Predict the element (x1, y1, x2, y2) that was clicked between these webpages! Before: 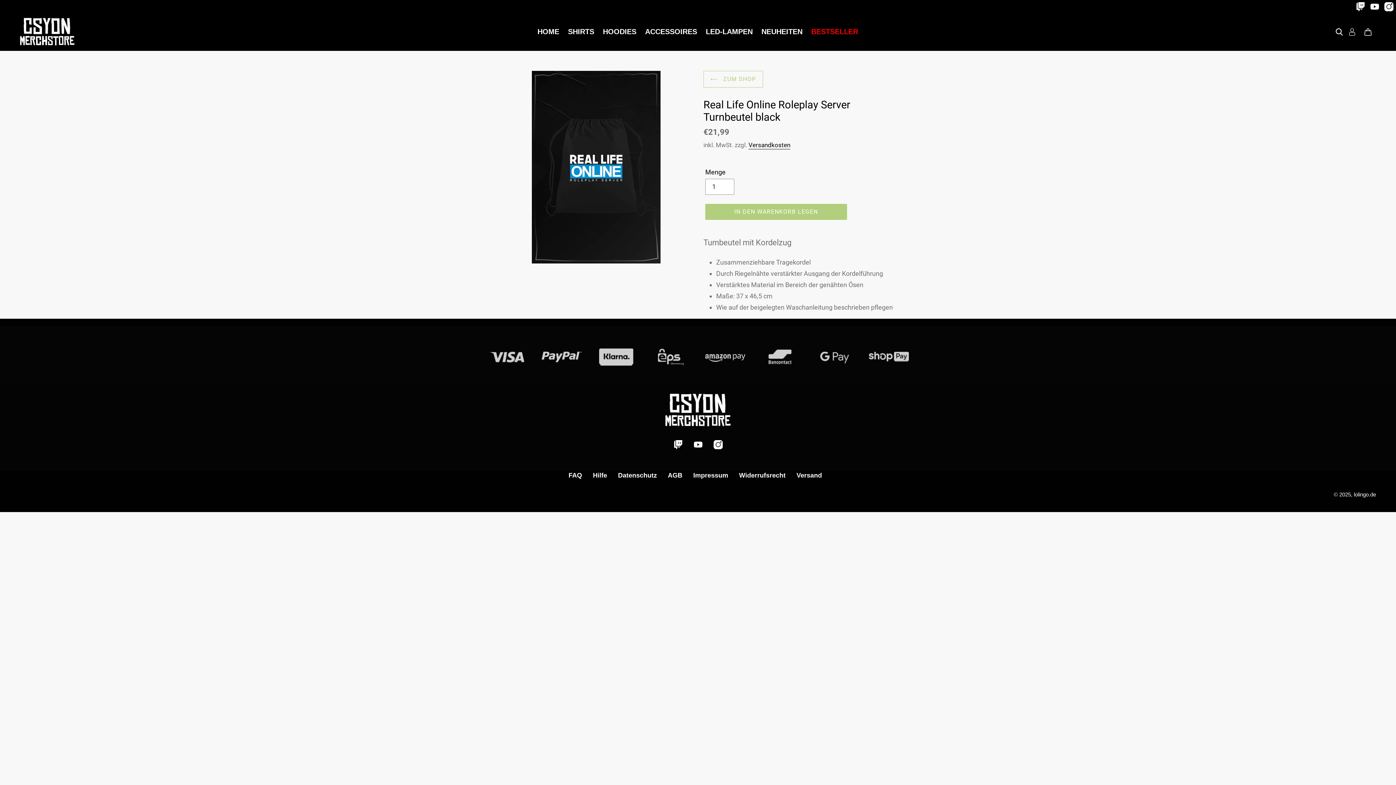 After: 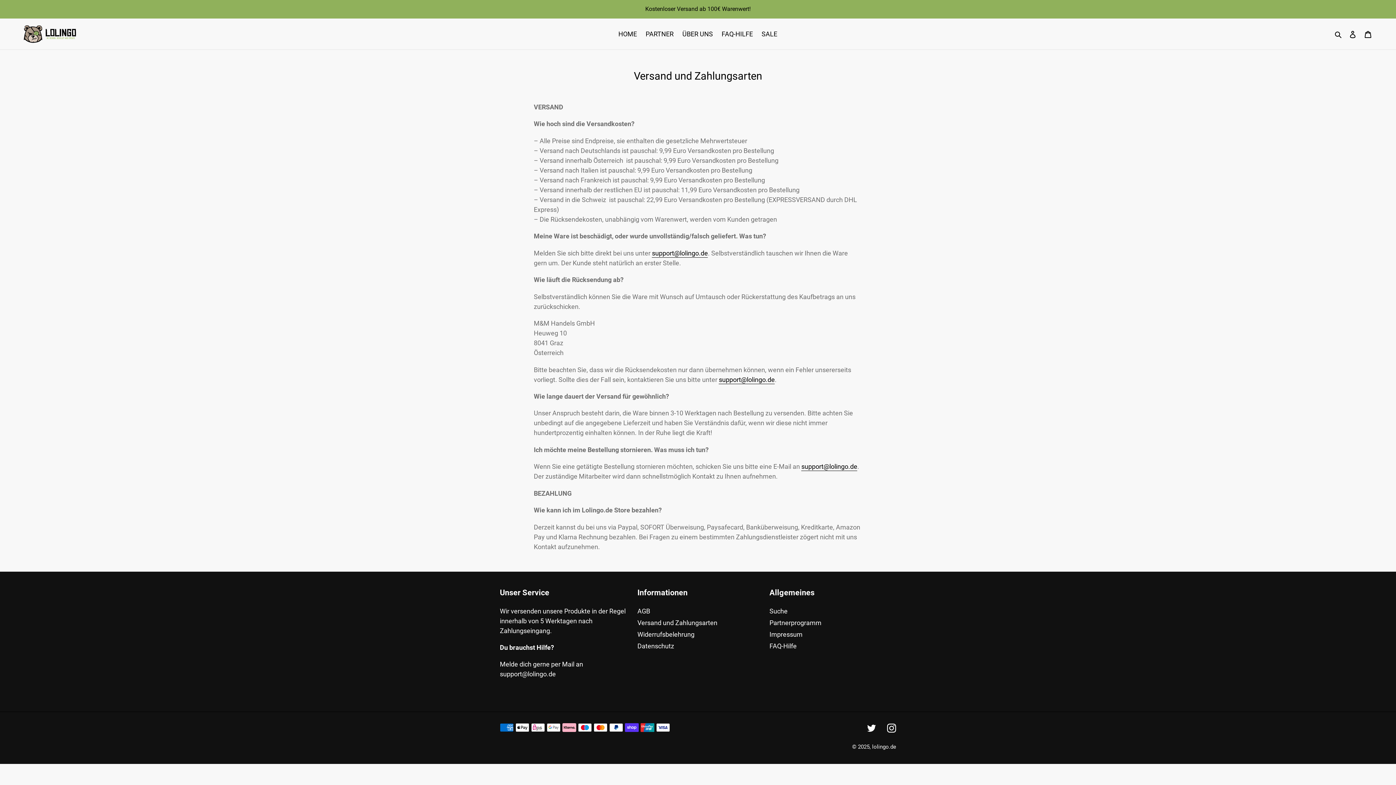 Action: bbox: (796, 471, 822, 479) label: Versand